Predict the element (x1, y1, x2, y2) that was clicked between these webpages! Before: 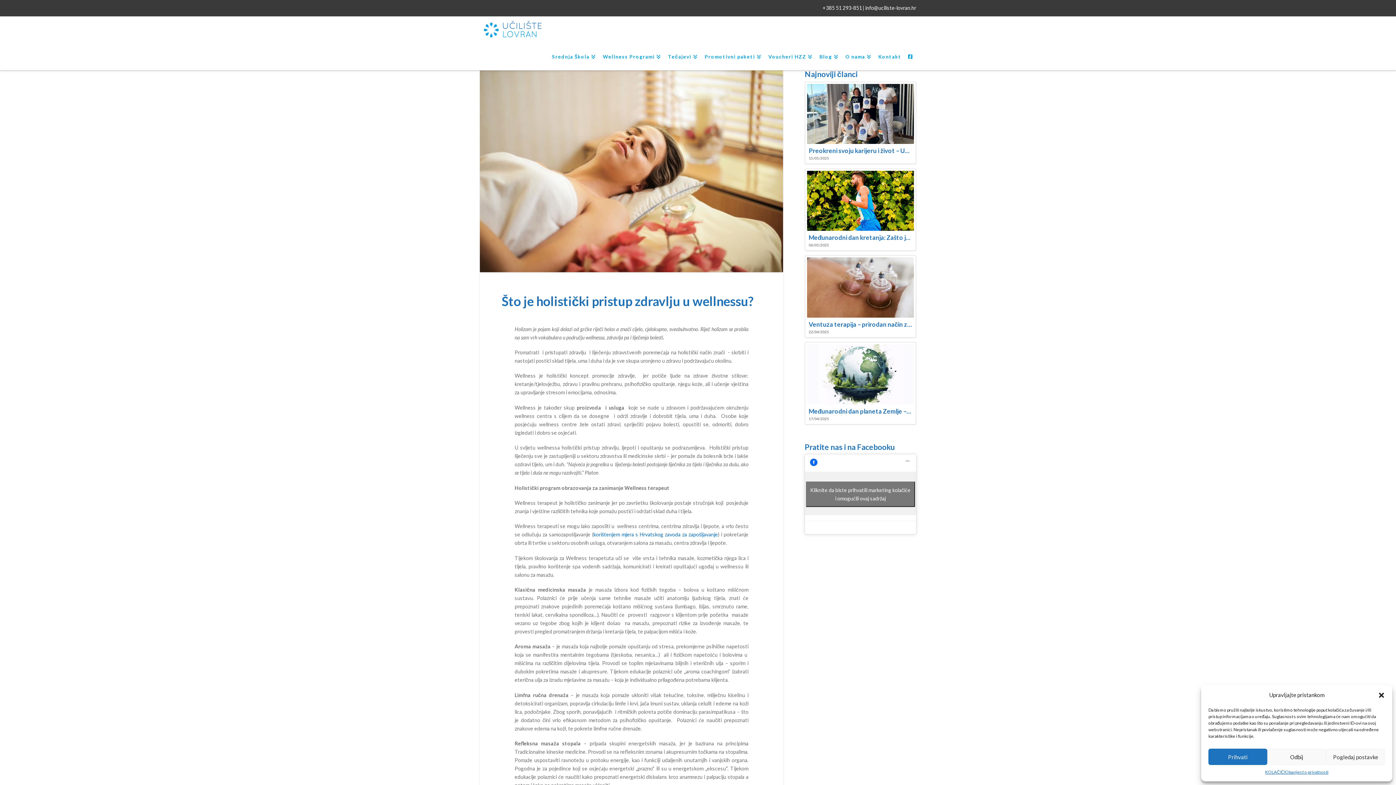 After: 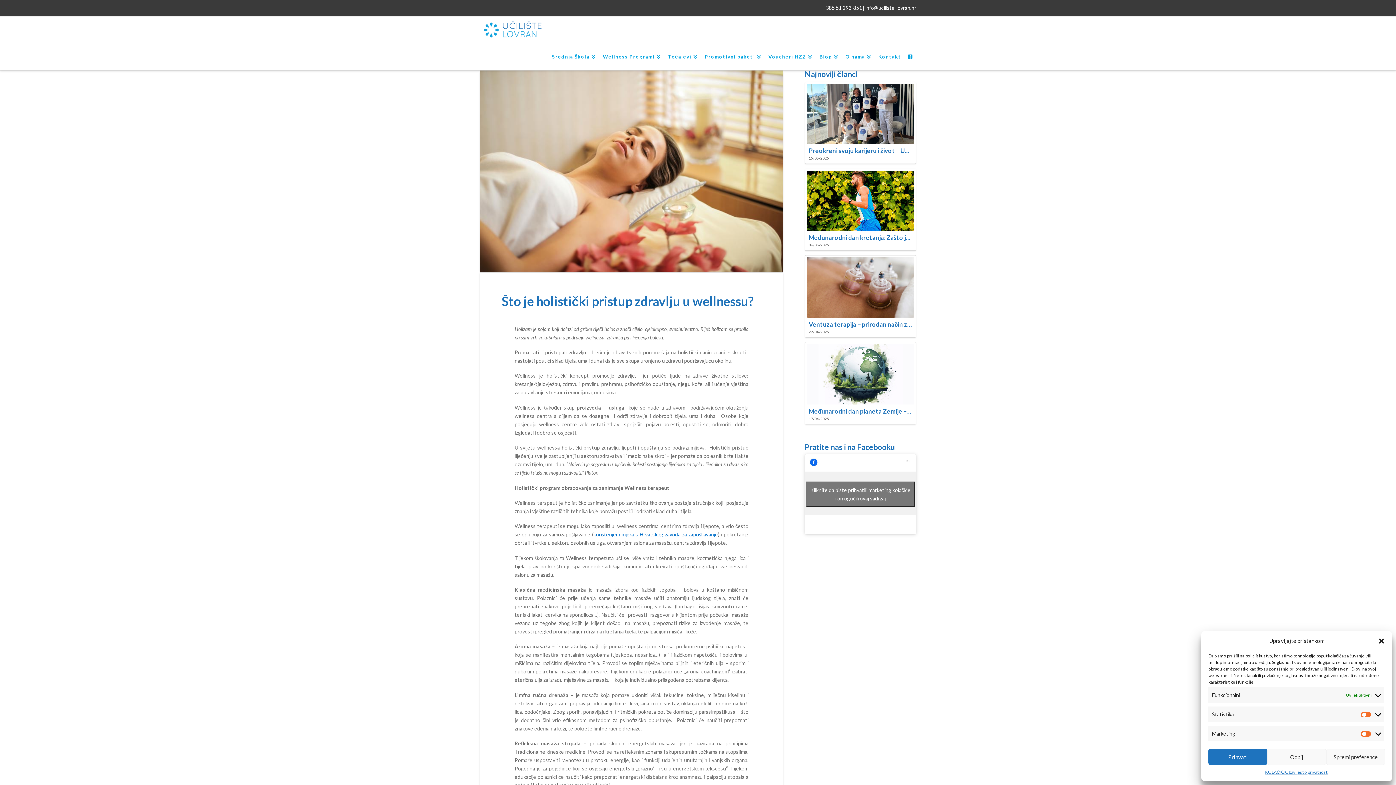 Action: label: Pogledaj postavke bbox: (1326, 749, 1385, 765)